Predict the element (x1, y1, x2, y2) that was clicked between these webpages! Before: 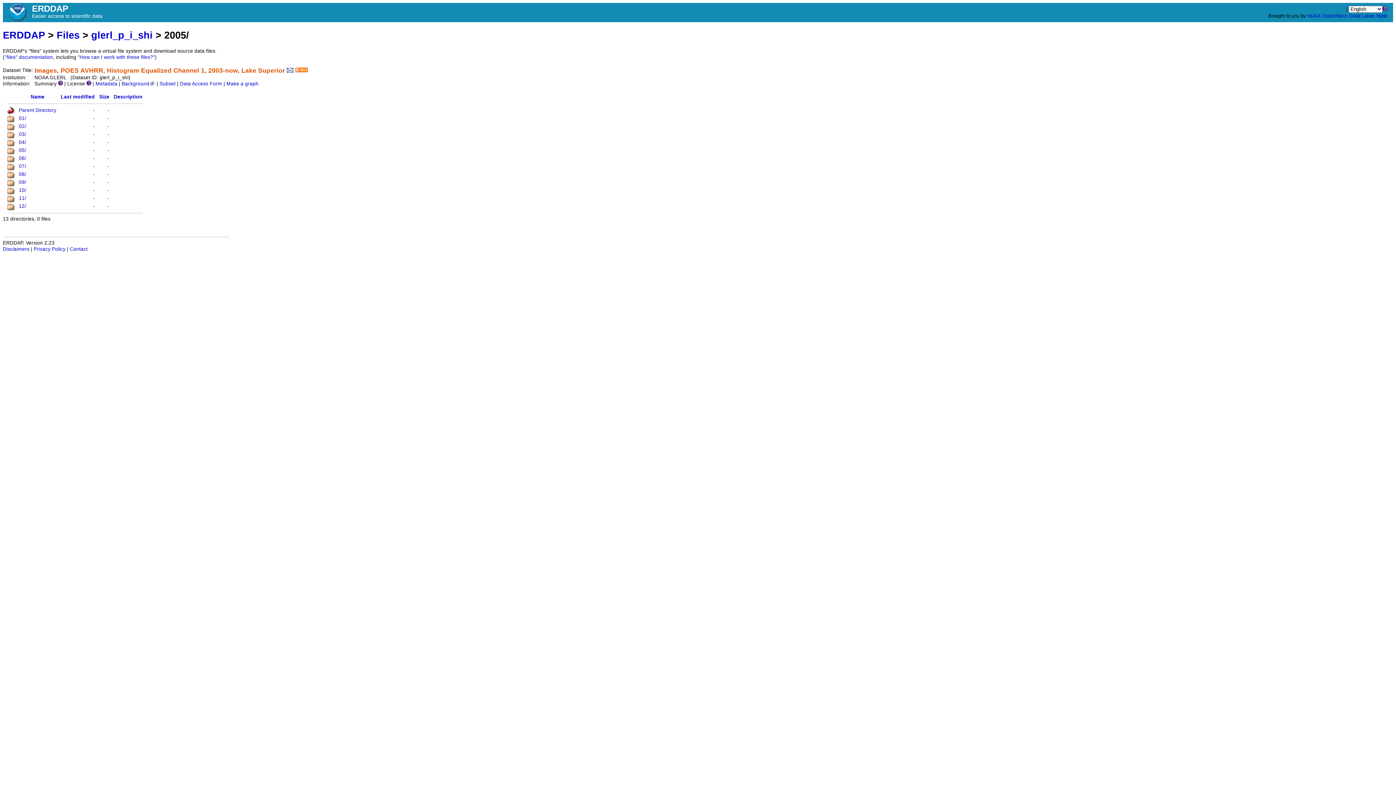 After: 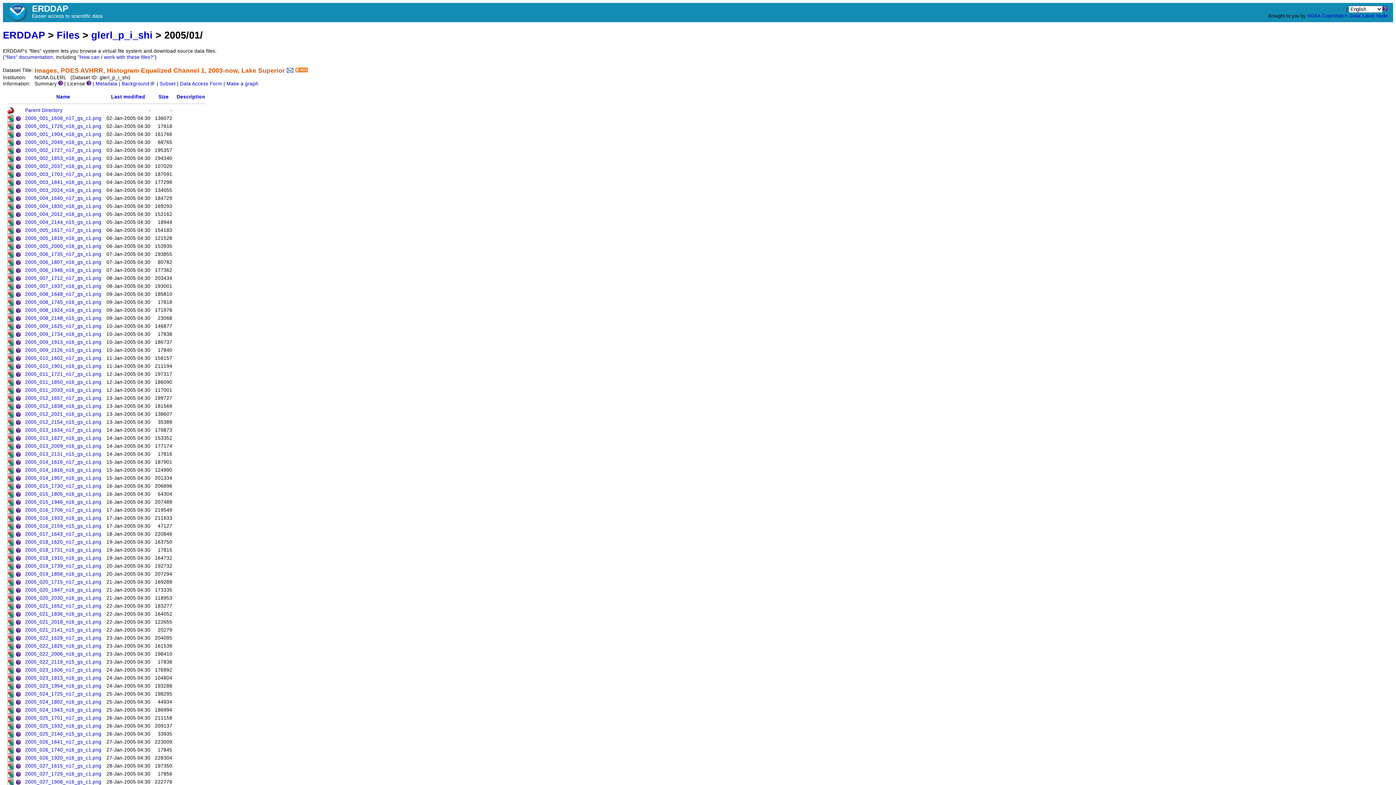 Action: bbox: (18, 115, 26, 121) label: 01/